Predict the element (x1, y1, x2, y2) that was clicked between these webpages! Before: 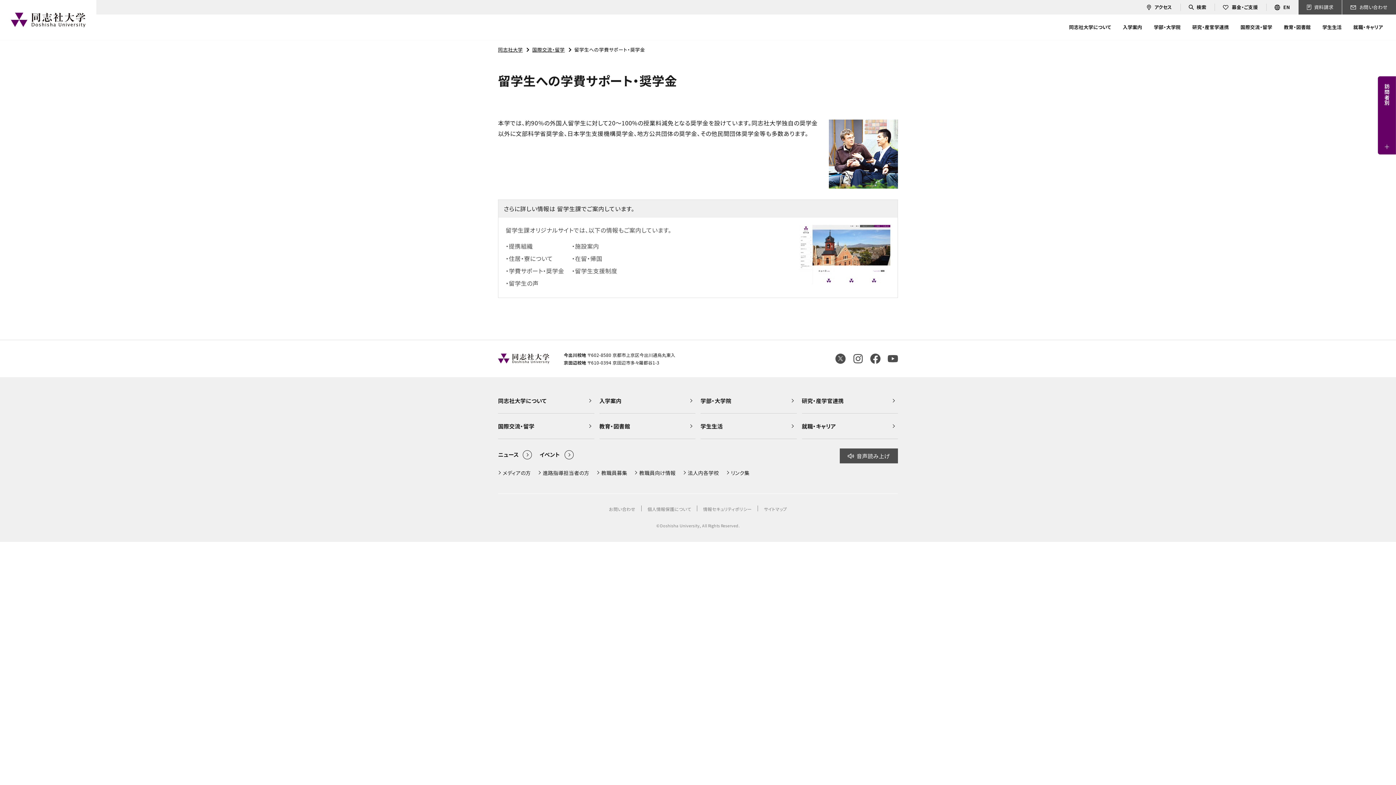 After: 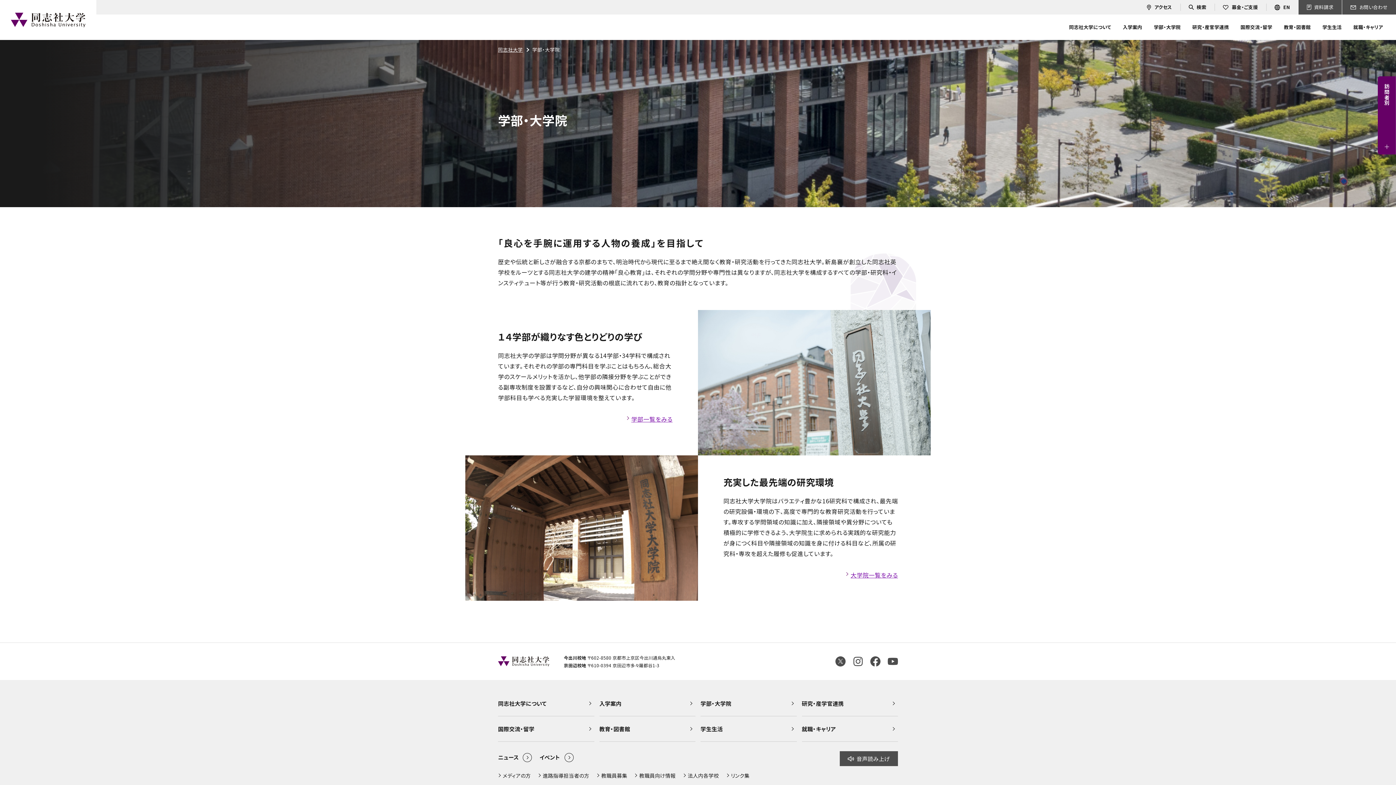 Action: bbox: (1154, 16, 1180, 38) label: 学部・大学院